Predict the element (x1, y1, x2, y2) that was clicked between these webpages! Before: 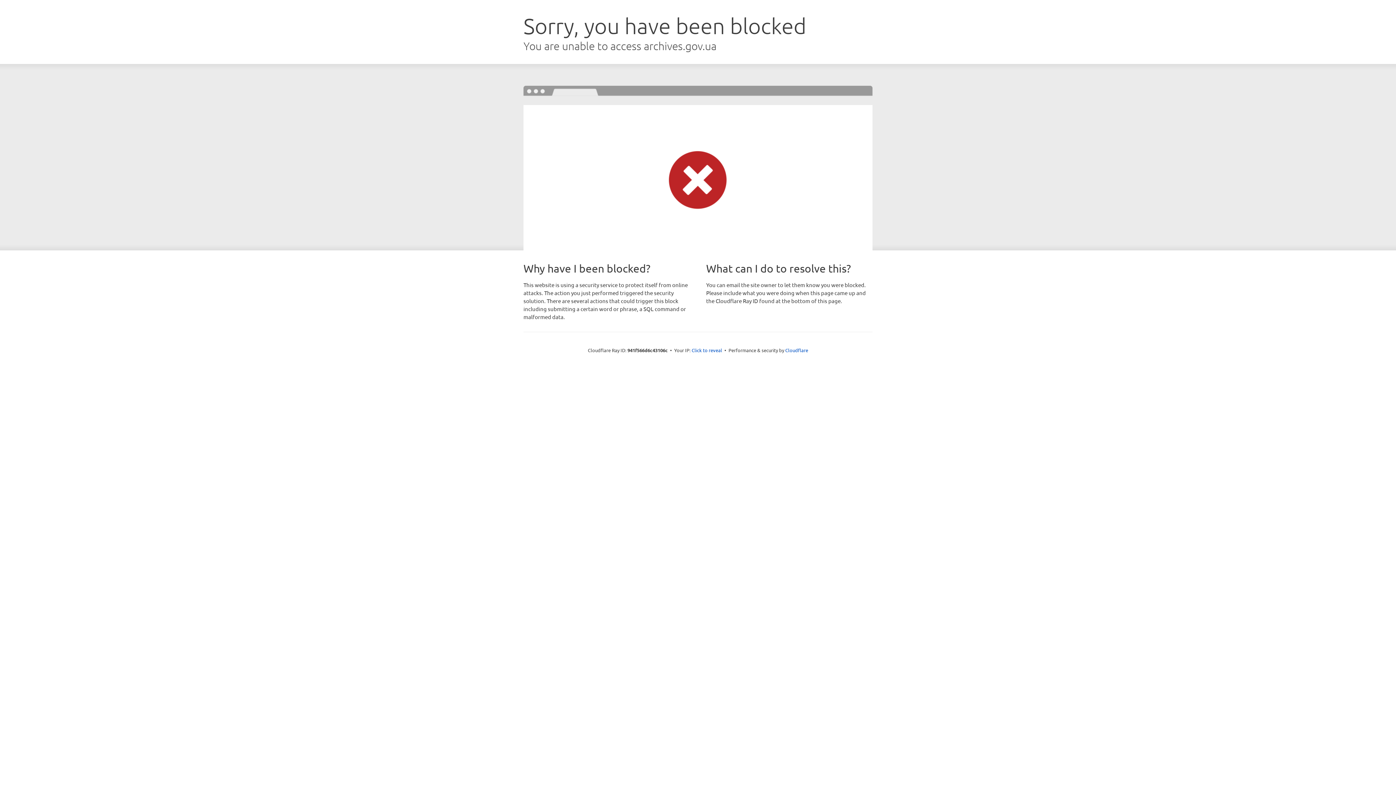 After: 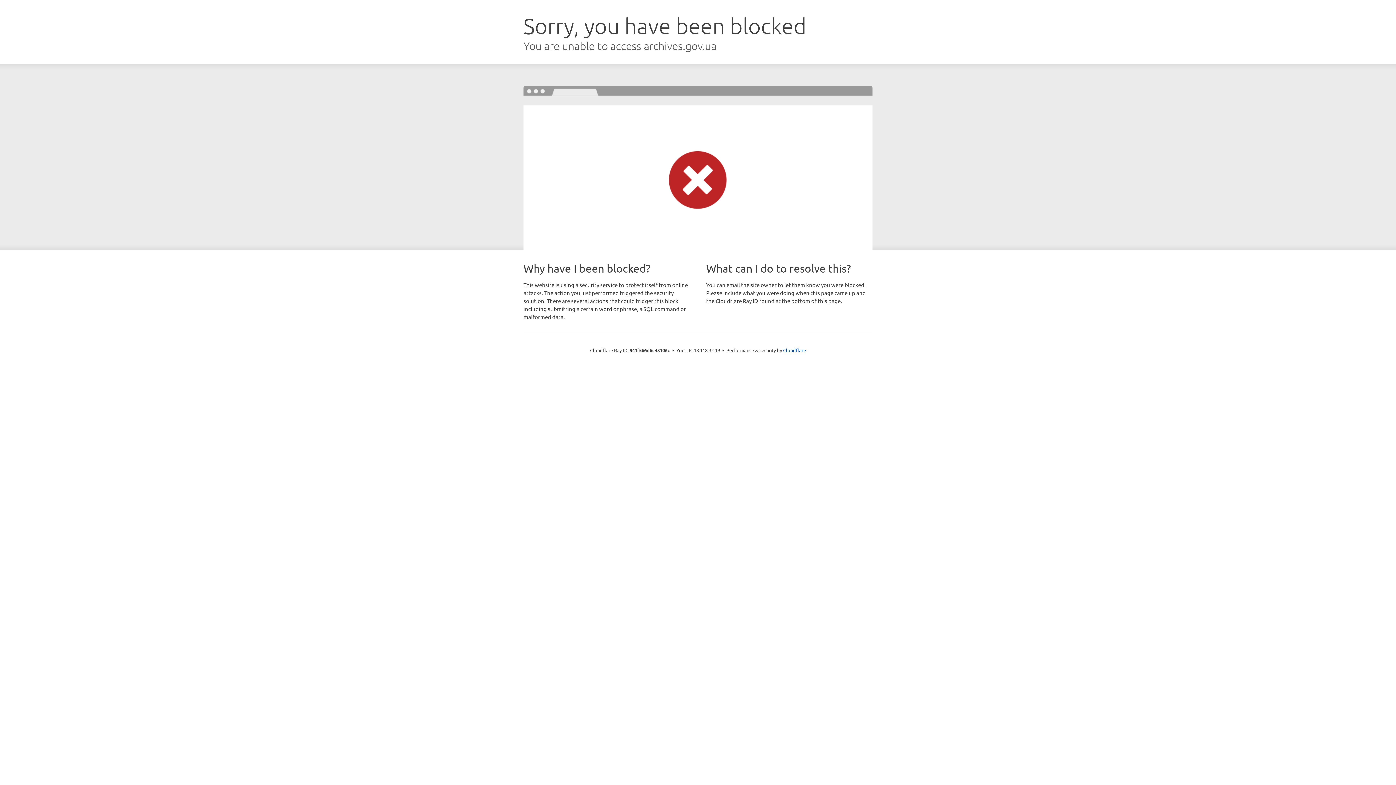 Action: label: Click to reveal bbox: (691, 346, 722, 353)